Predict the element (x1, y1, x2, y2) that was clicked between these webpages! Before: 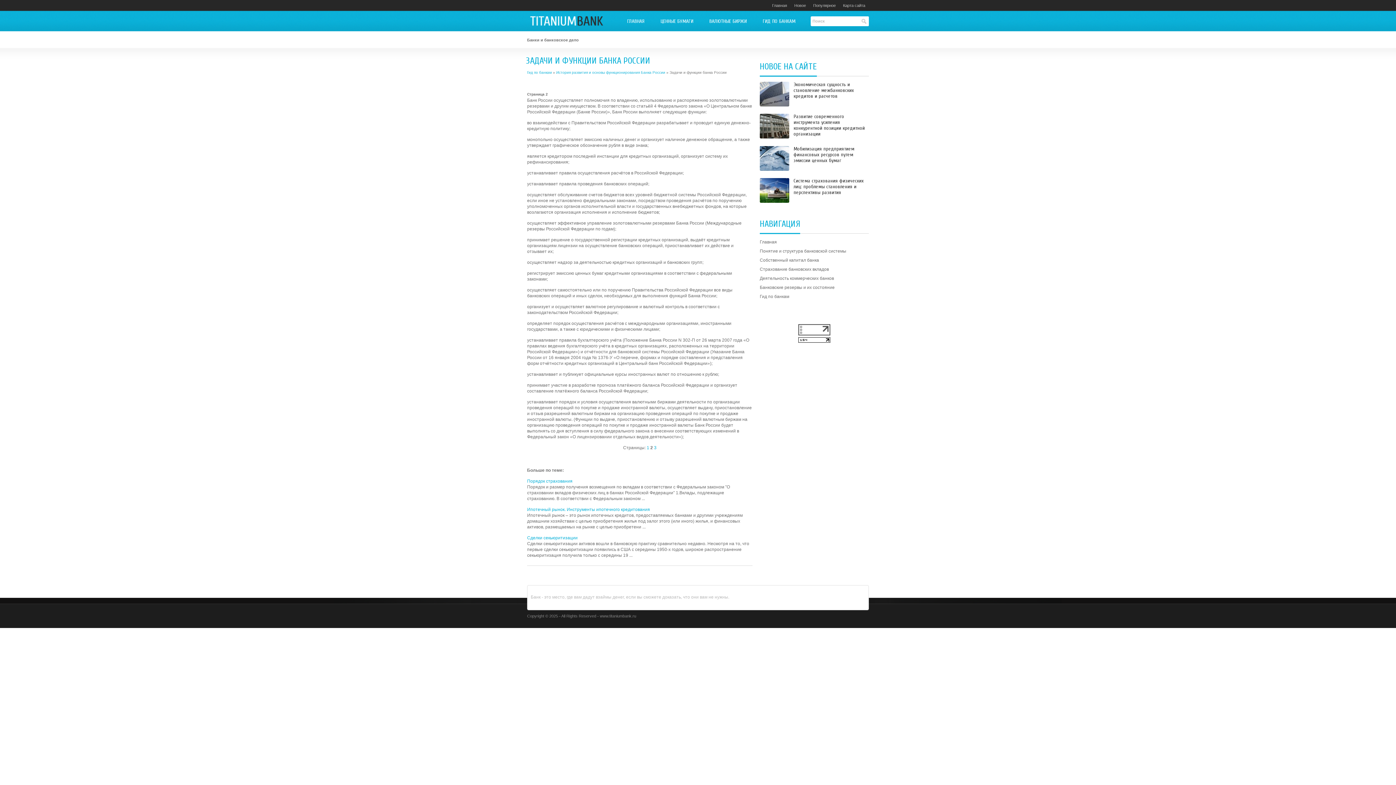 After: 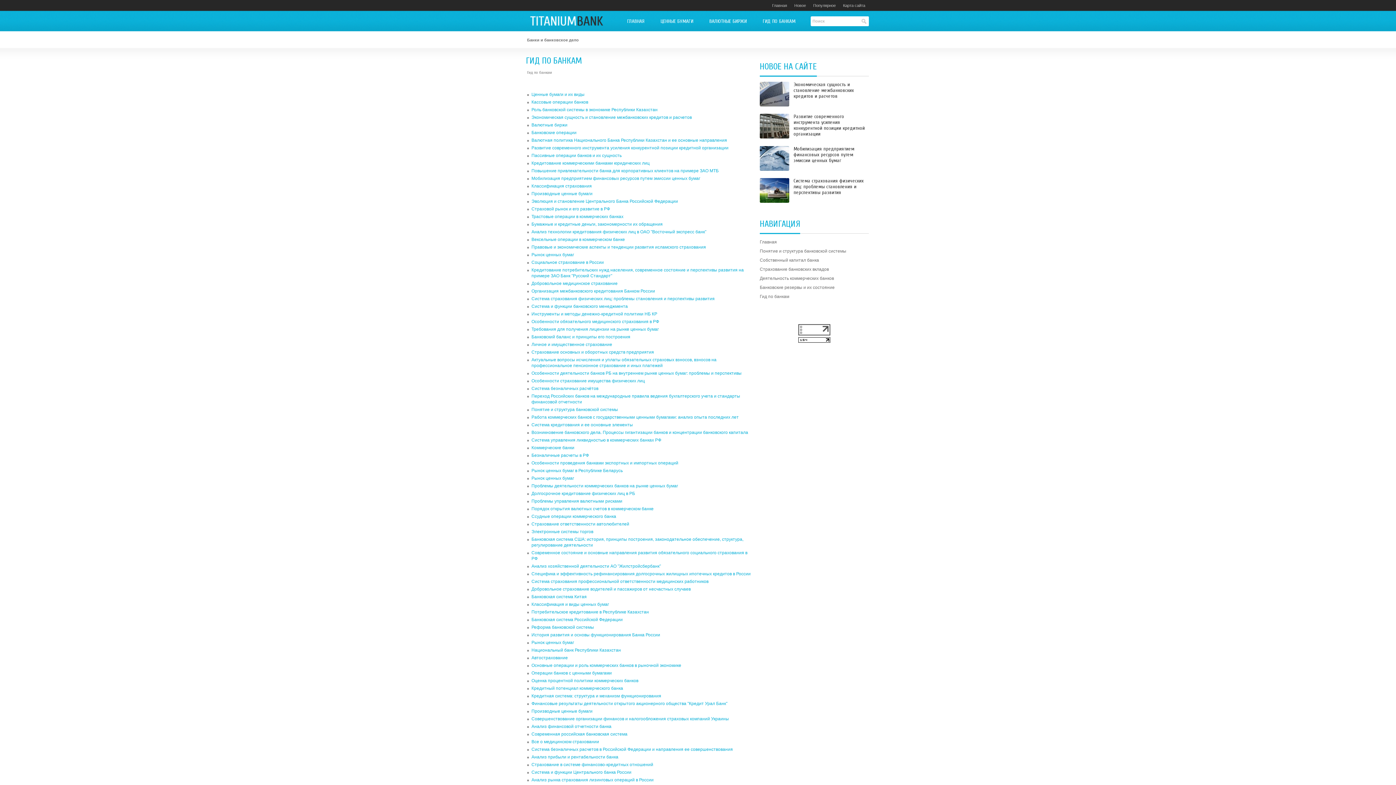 Action: label: Гид по банкам bbox: (760, 294, 789, 299)